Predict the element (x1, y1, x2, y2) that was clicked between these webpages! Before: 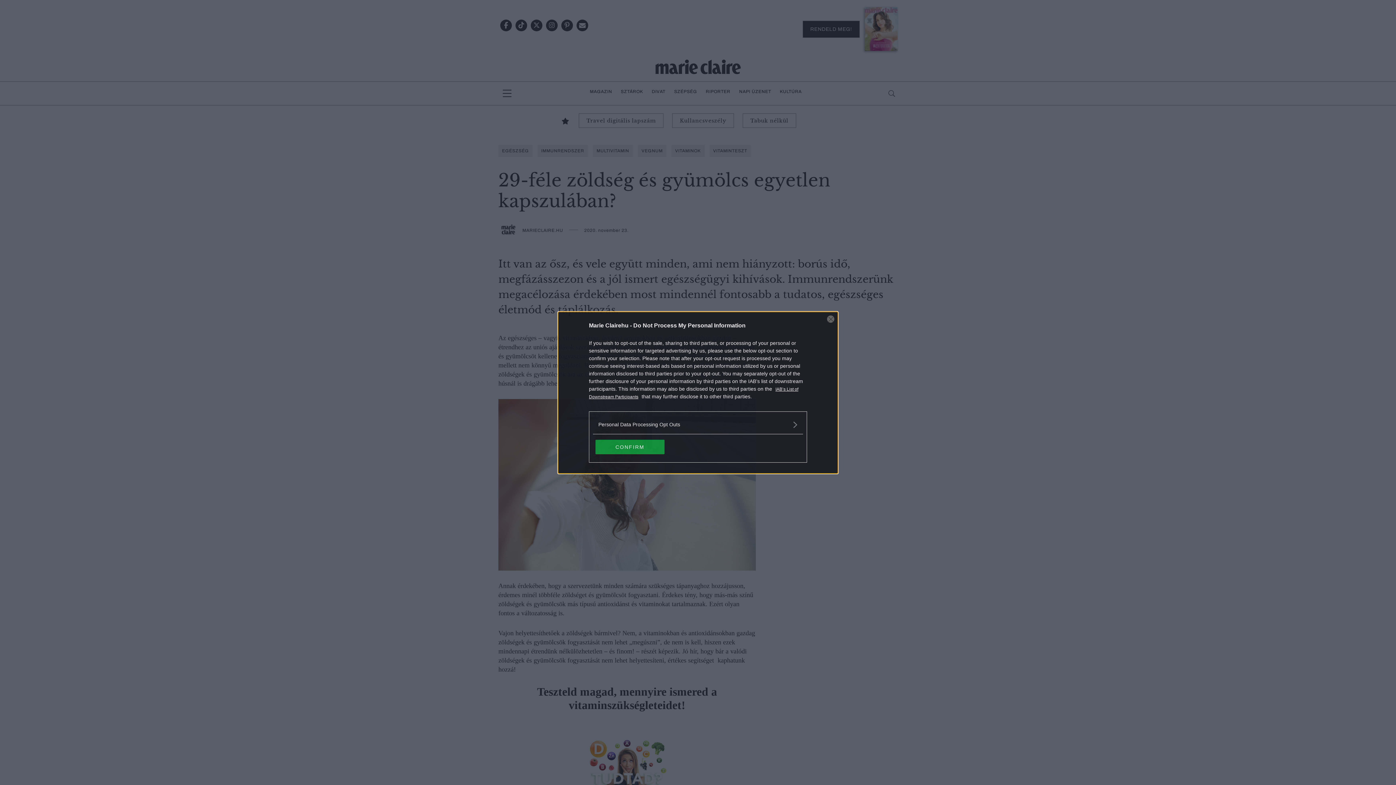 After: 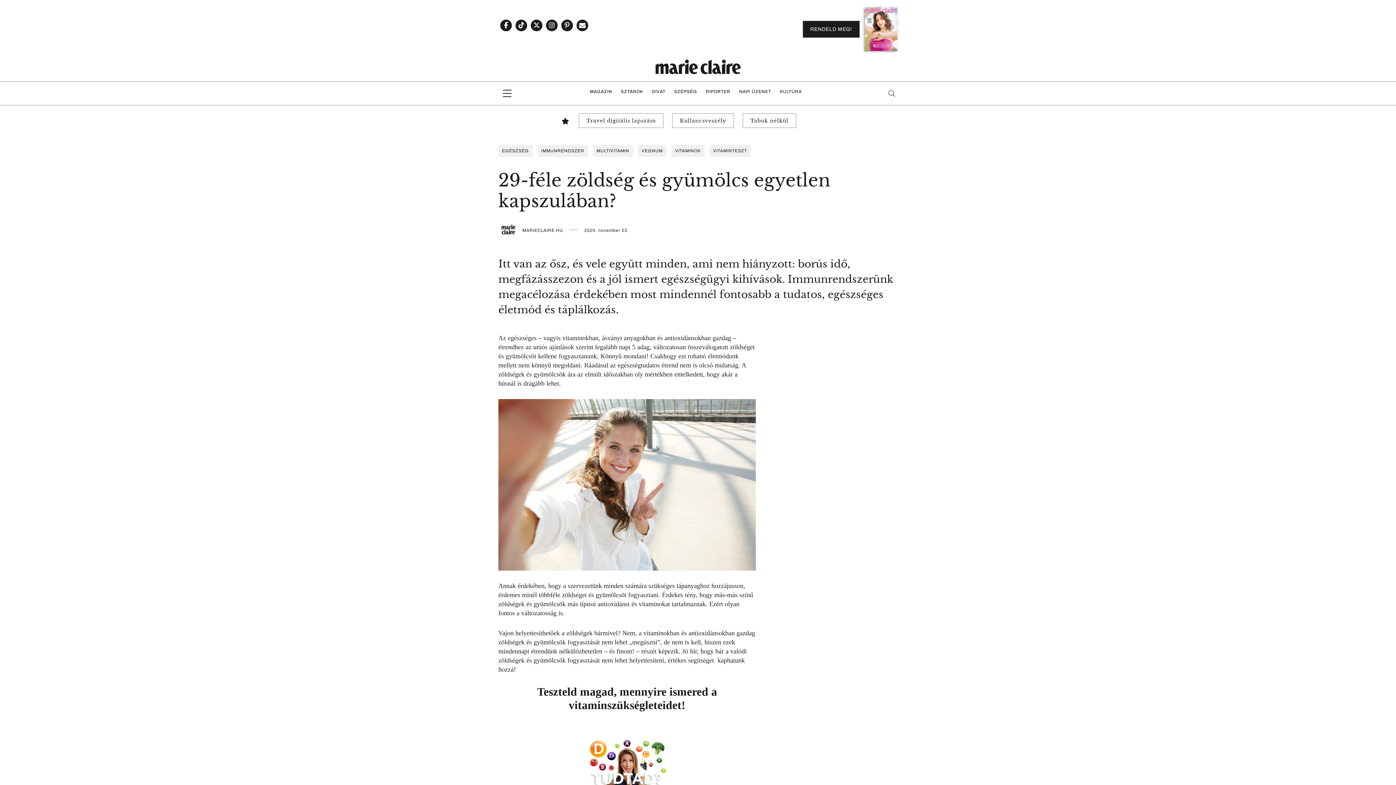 Action: bbox: (827, 315, 834, 322) label: Close